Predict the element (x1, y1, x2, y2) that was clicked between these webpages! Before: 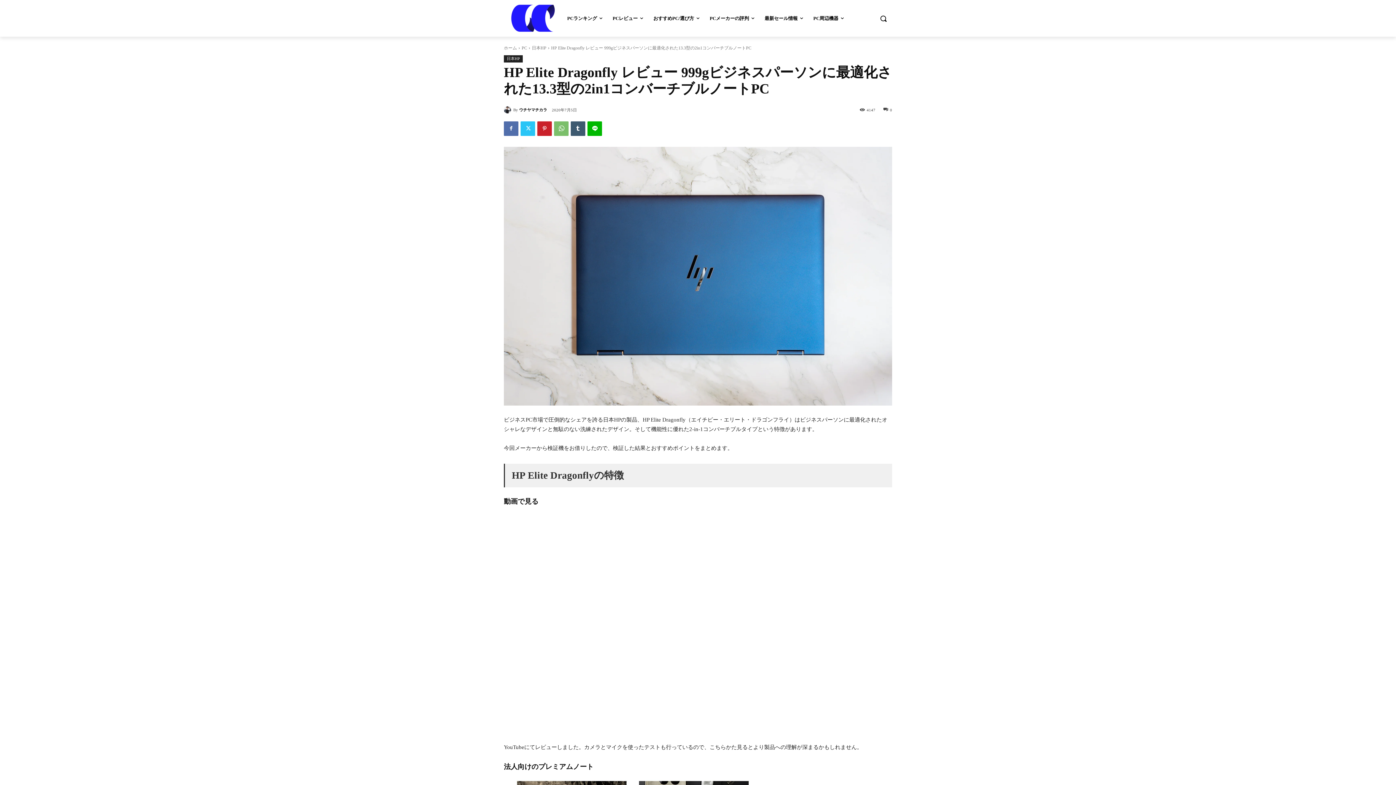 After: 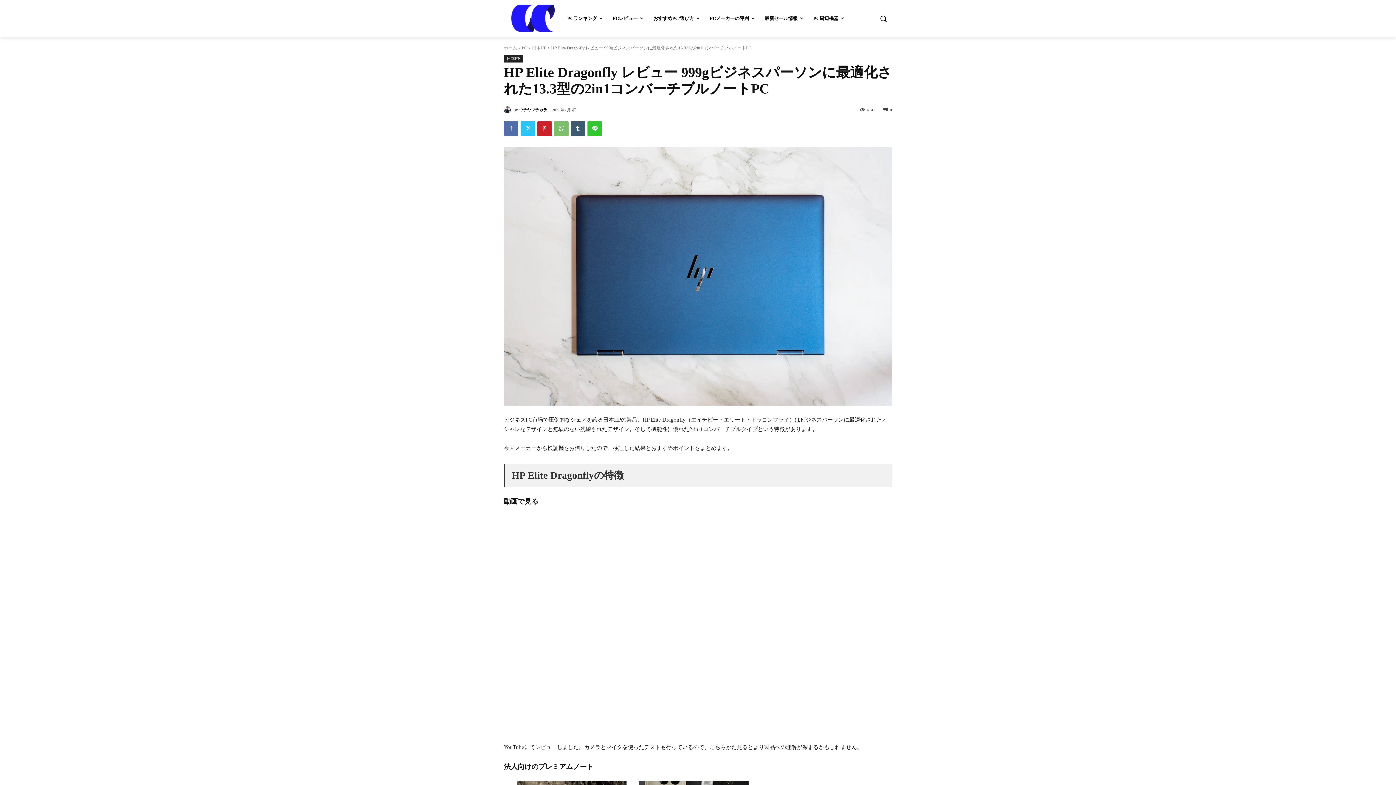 Action: bbox: (587, 121, 602, 135)